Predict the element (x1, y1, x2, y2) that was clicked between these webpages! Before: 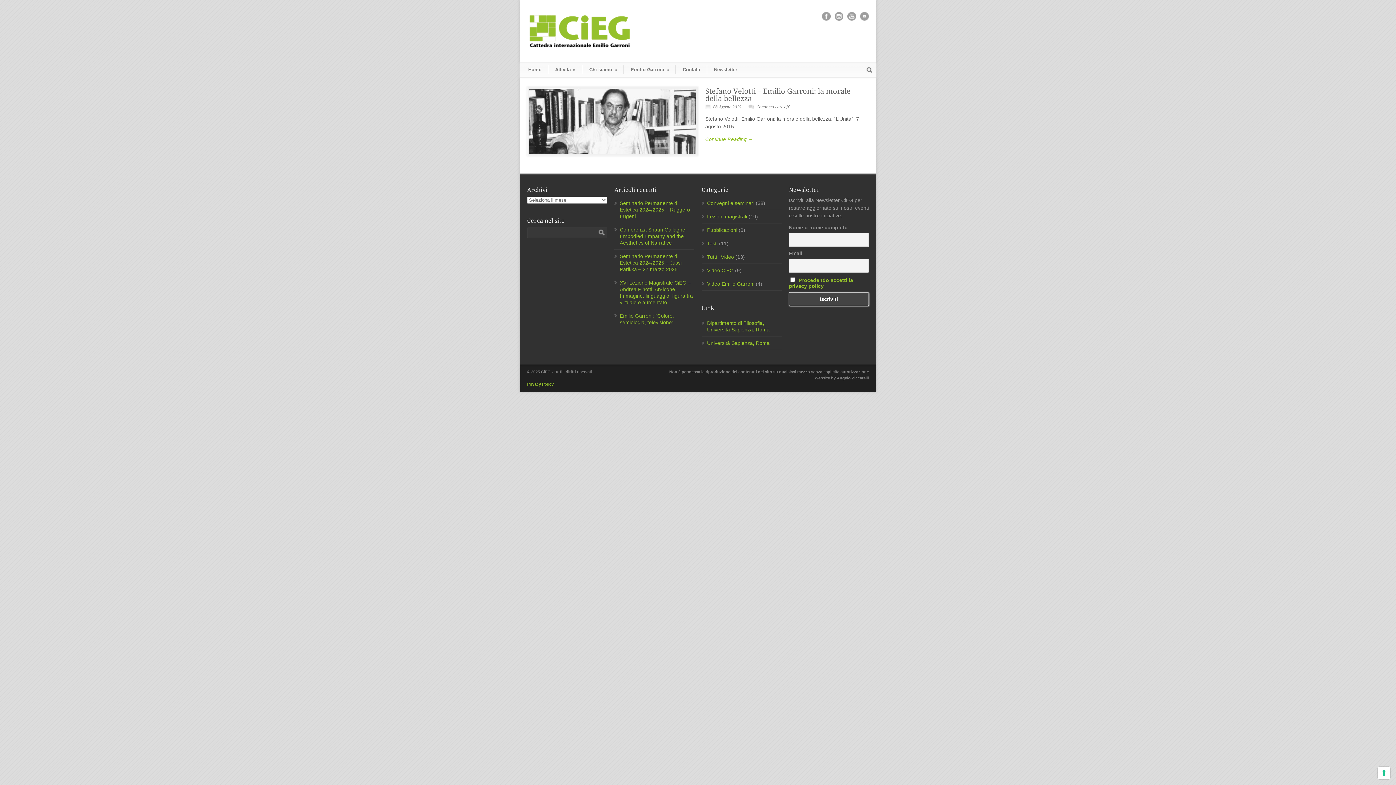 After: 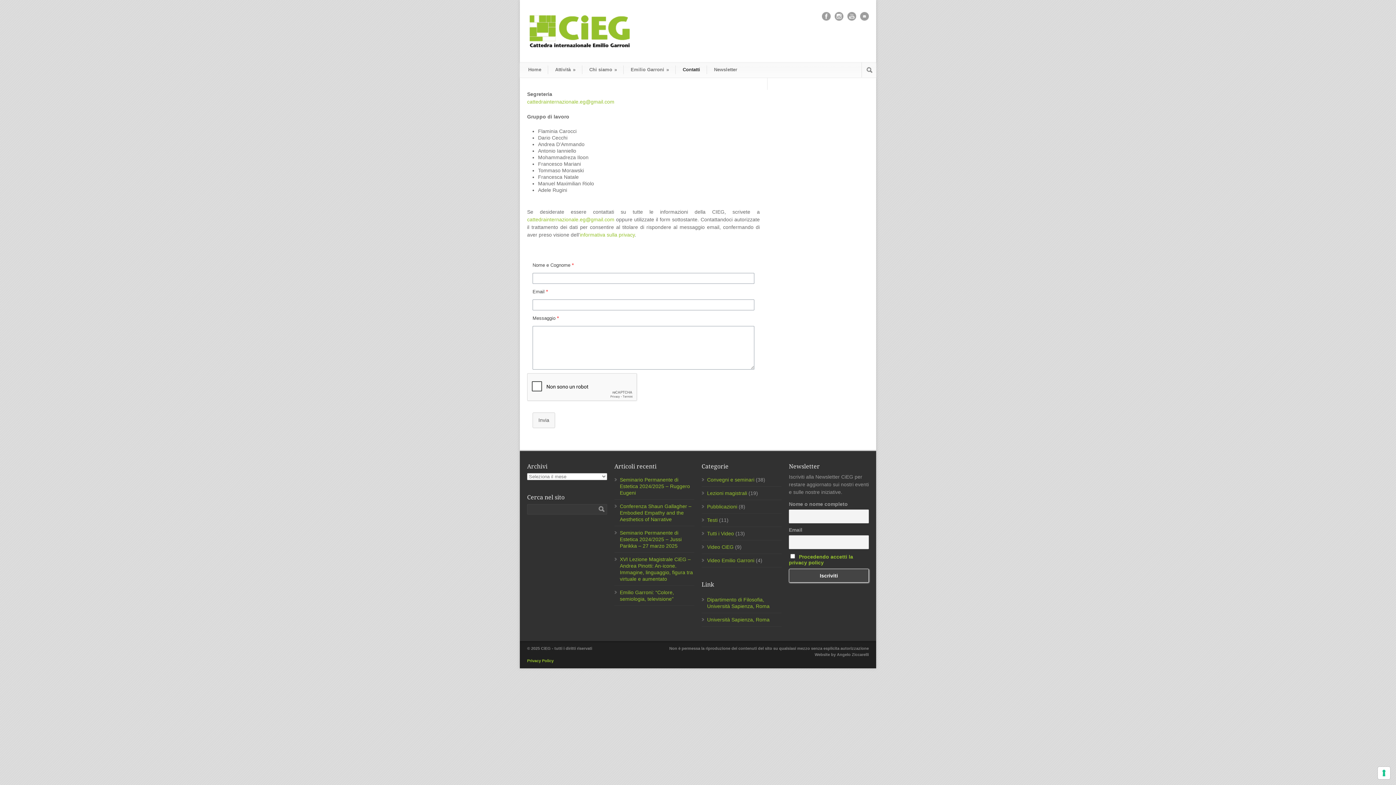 Action: bbox: (676, 65, 707, 74) label: Contatti